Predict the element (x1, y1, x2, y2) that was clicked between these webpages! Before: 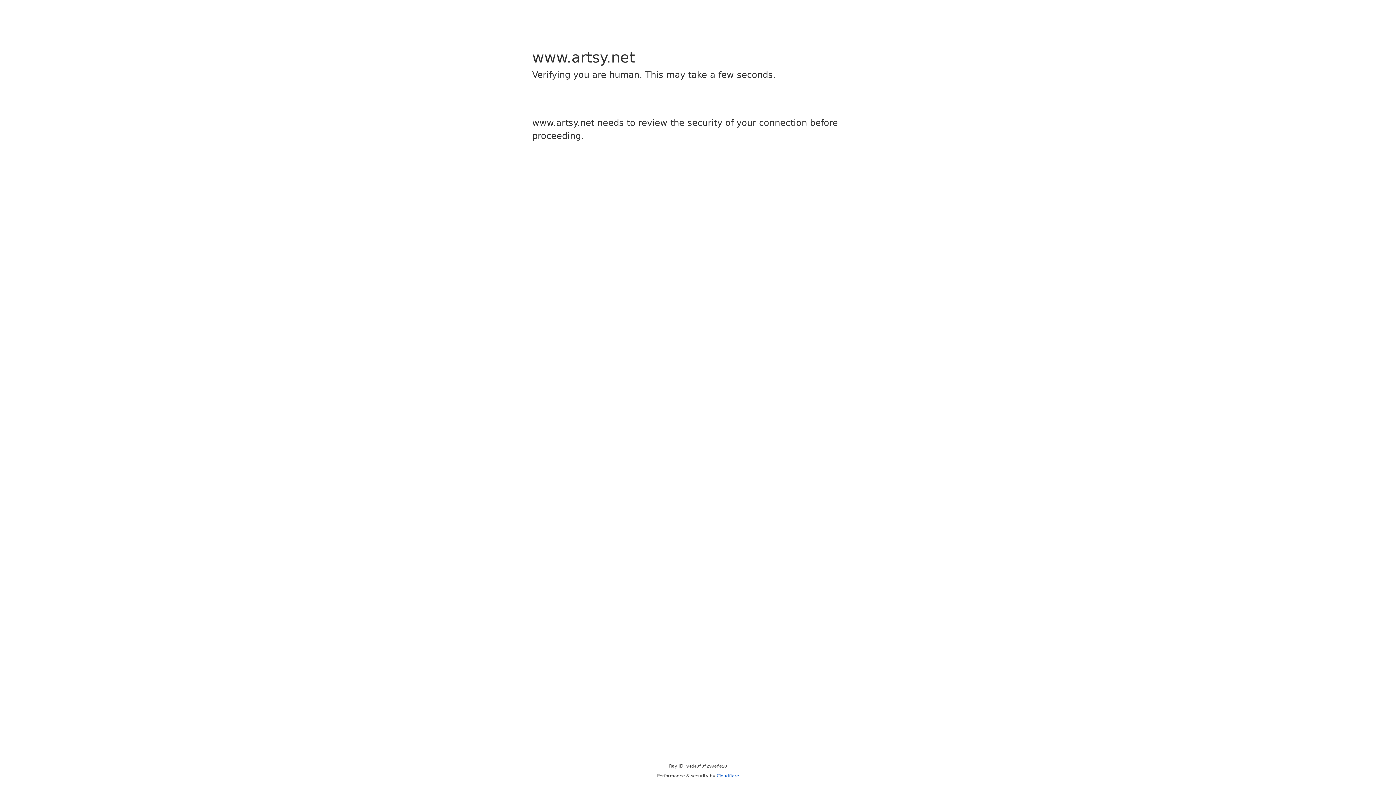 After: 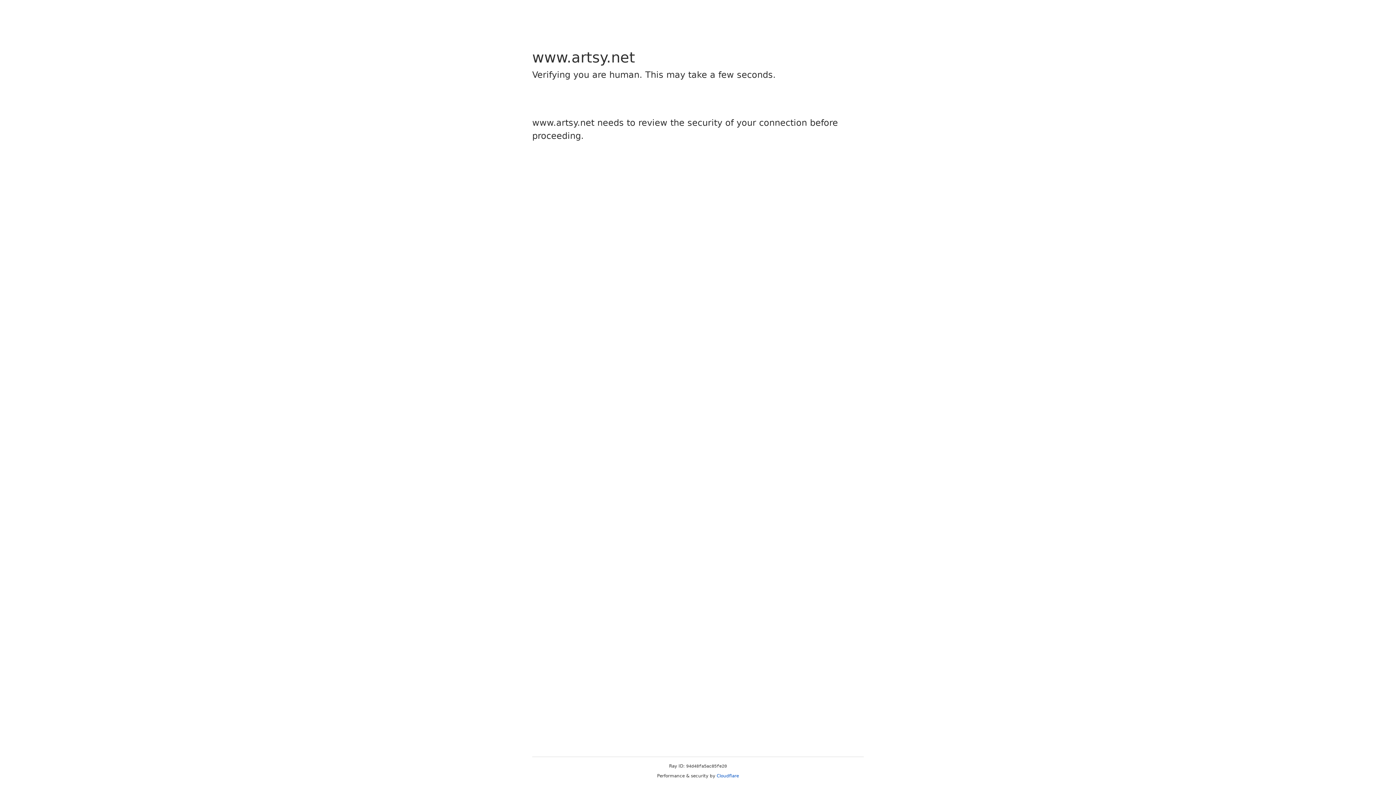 Action: label: Cloudflare bbox: (716, 773, 739, 778)